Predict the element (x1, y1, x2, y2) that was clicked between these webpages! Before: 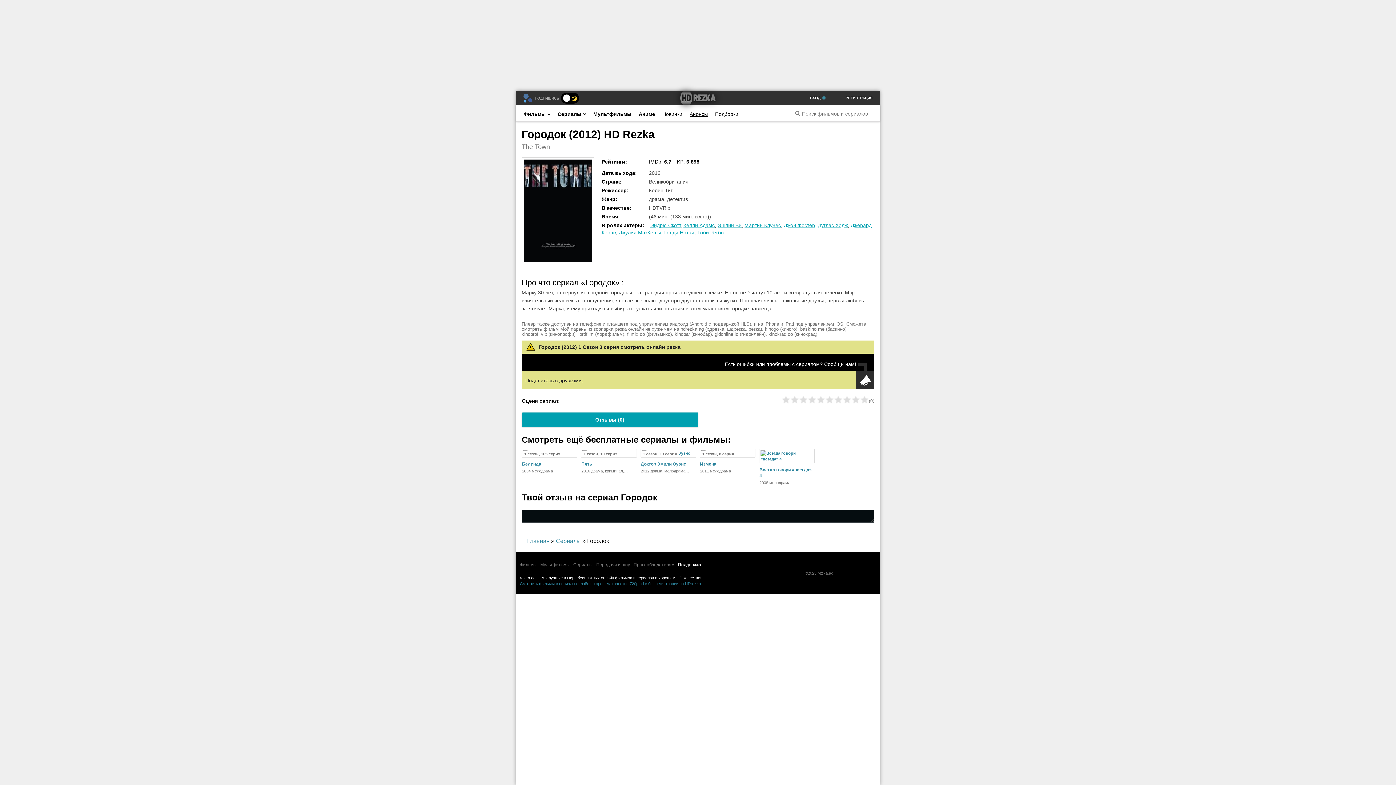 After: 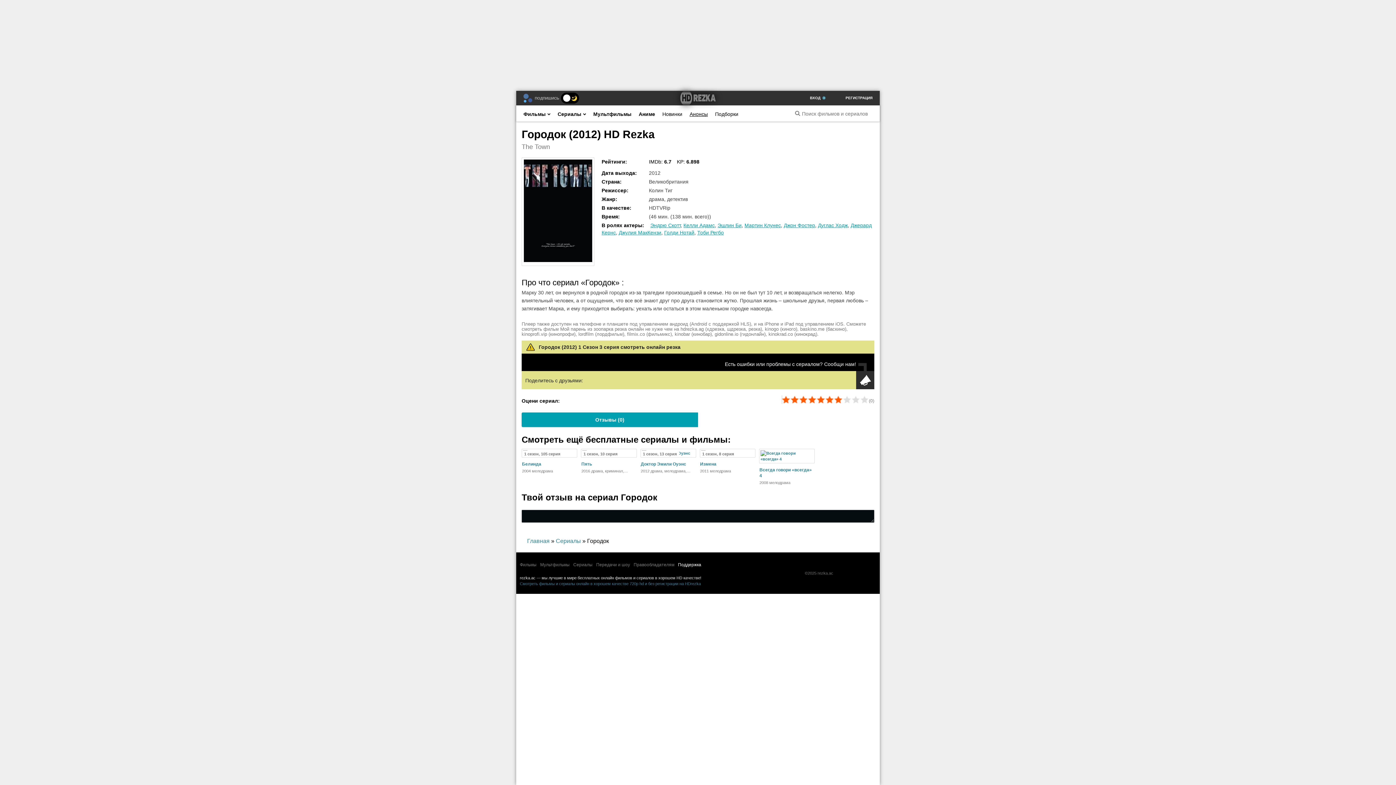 Action: label: 7 bbox: (834, 395, 842, 404)